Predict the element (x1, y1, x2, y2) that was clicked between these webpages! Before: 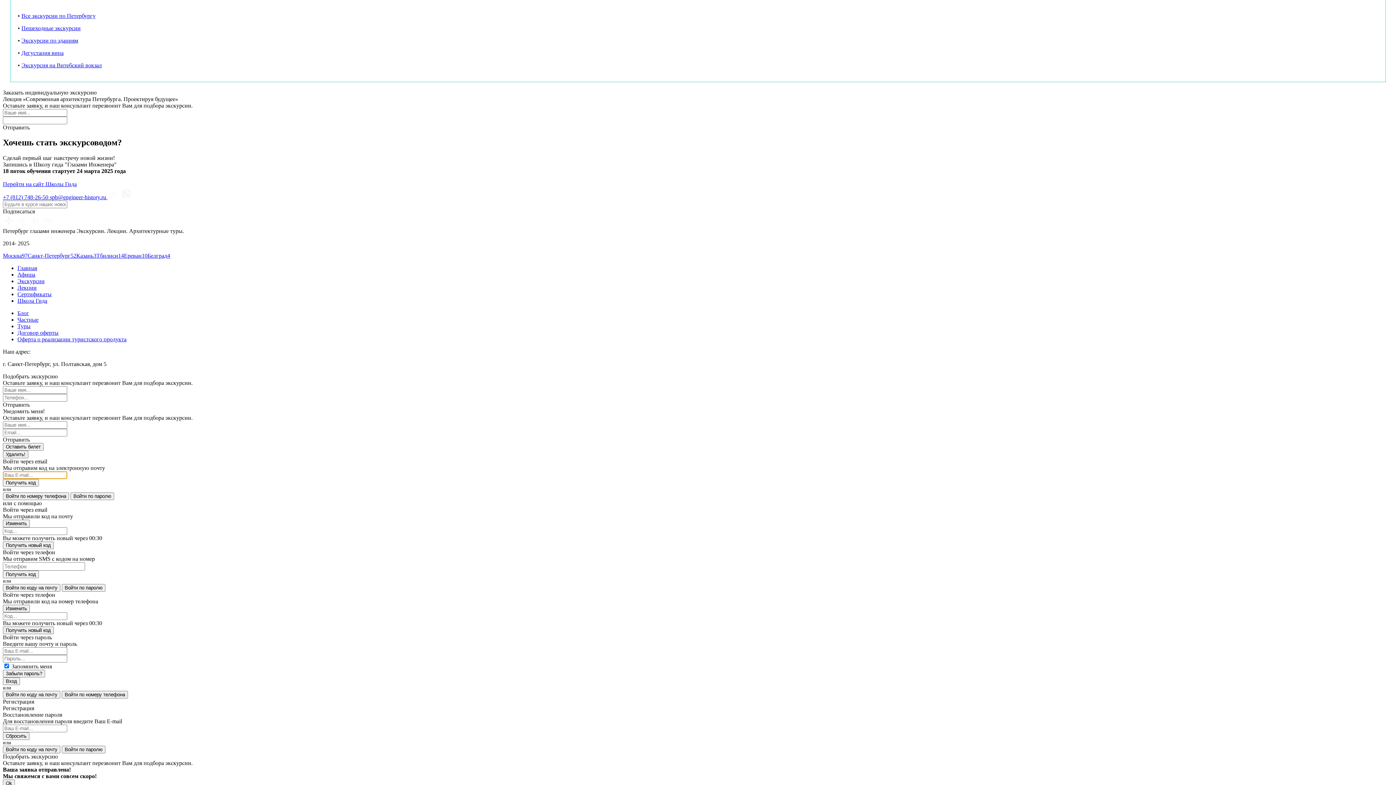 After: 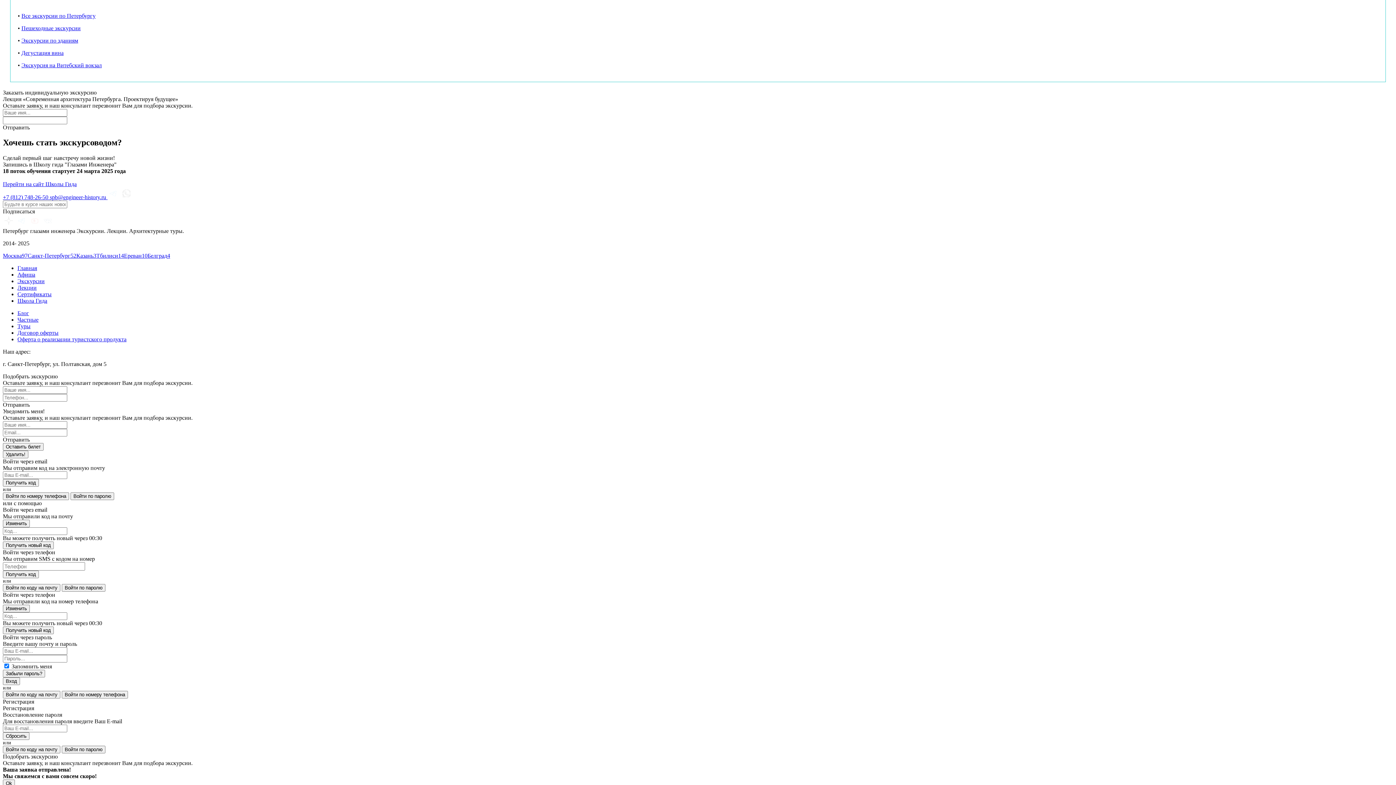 Action: bbox: (17, 297, 47, 304) label: Школа Гида